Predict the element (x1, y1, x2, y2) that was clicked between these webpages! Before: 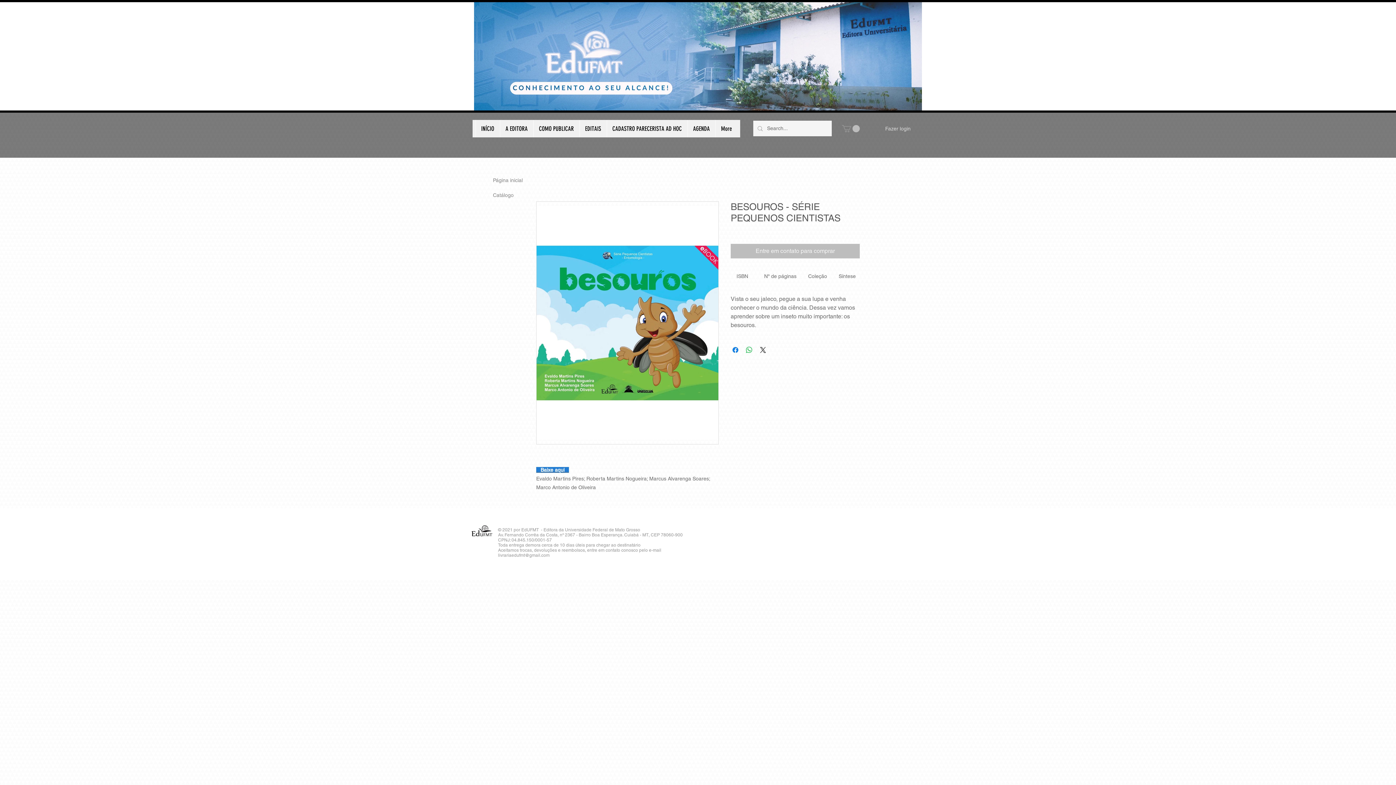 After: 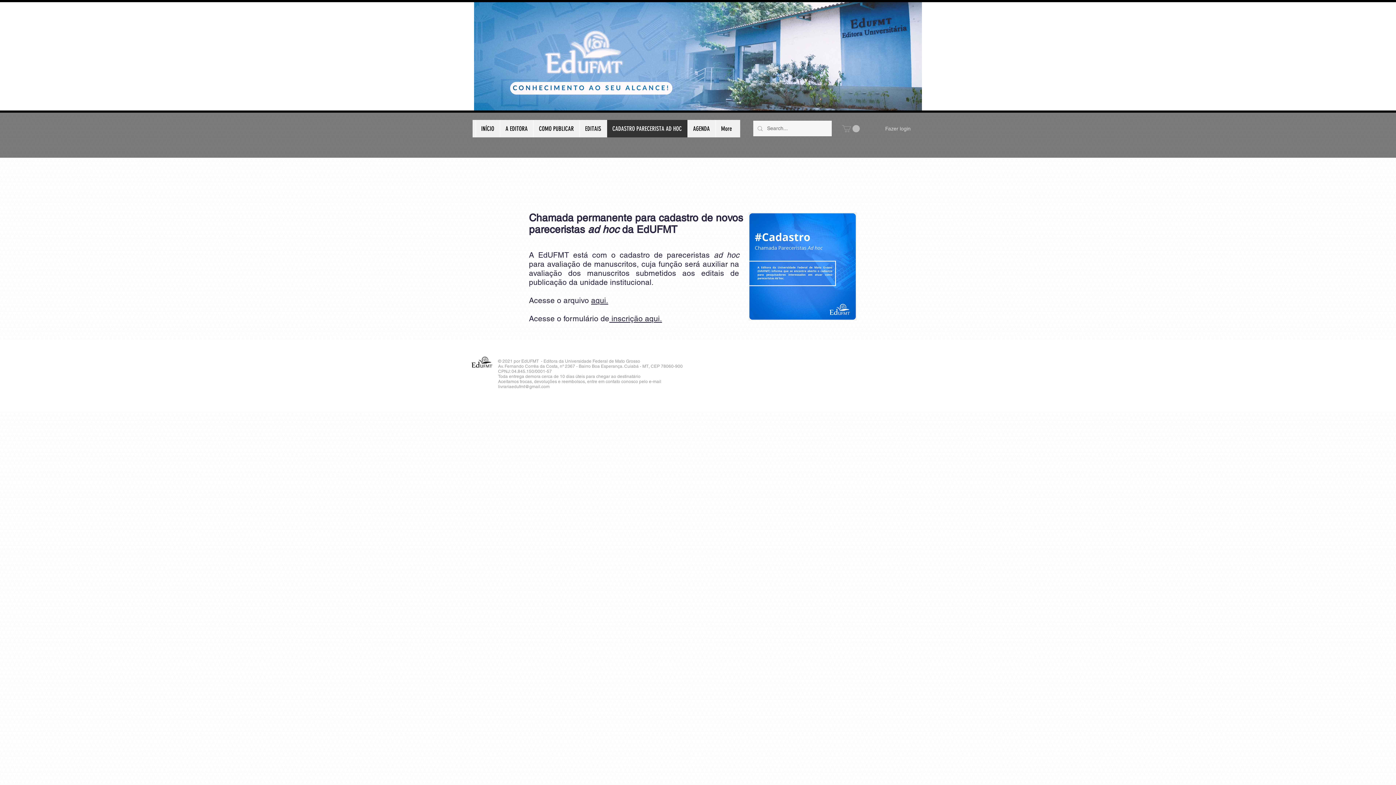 Action: bbox: (606, 120, 687, 137) label: CADASTRO PARECERISTA AD HOC